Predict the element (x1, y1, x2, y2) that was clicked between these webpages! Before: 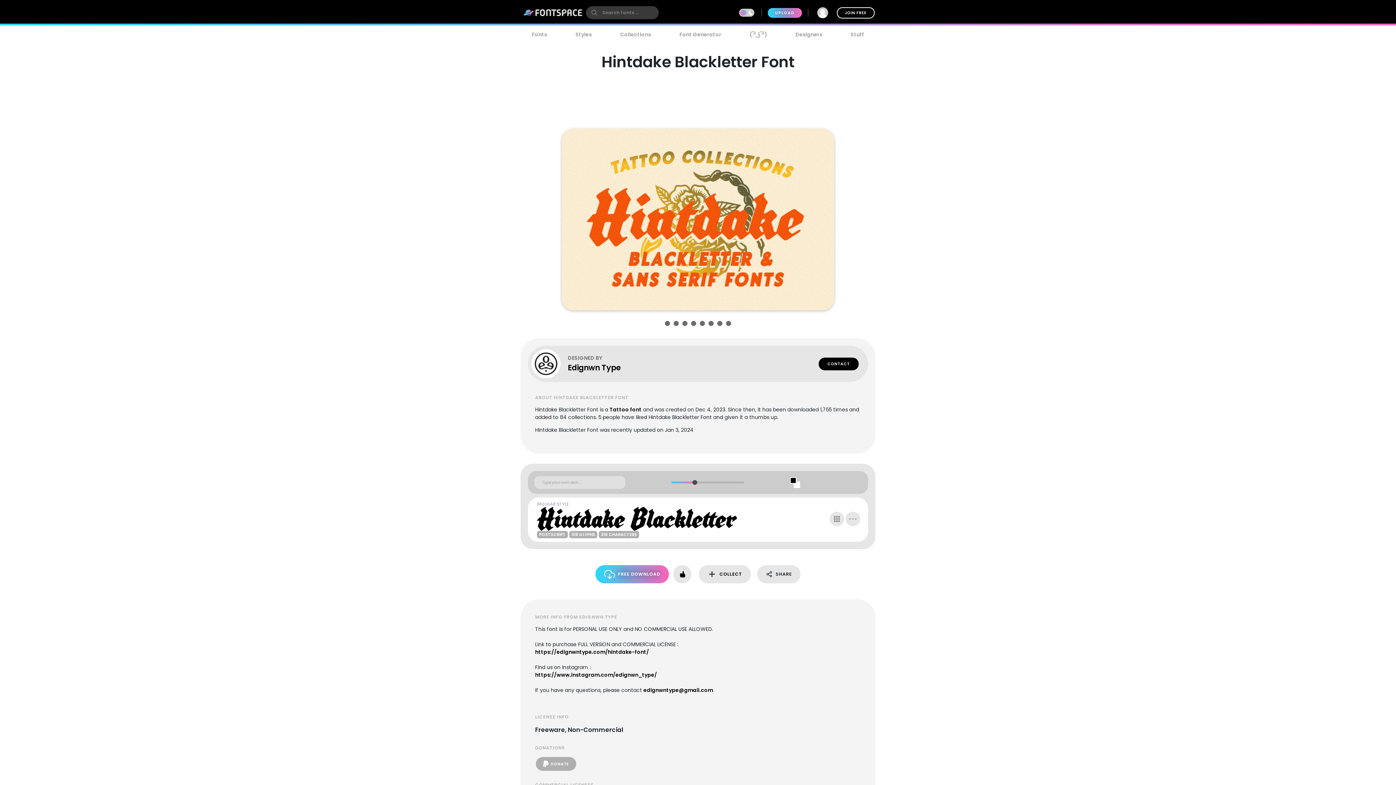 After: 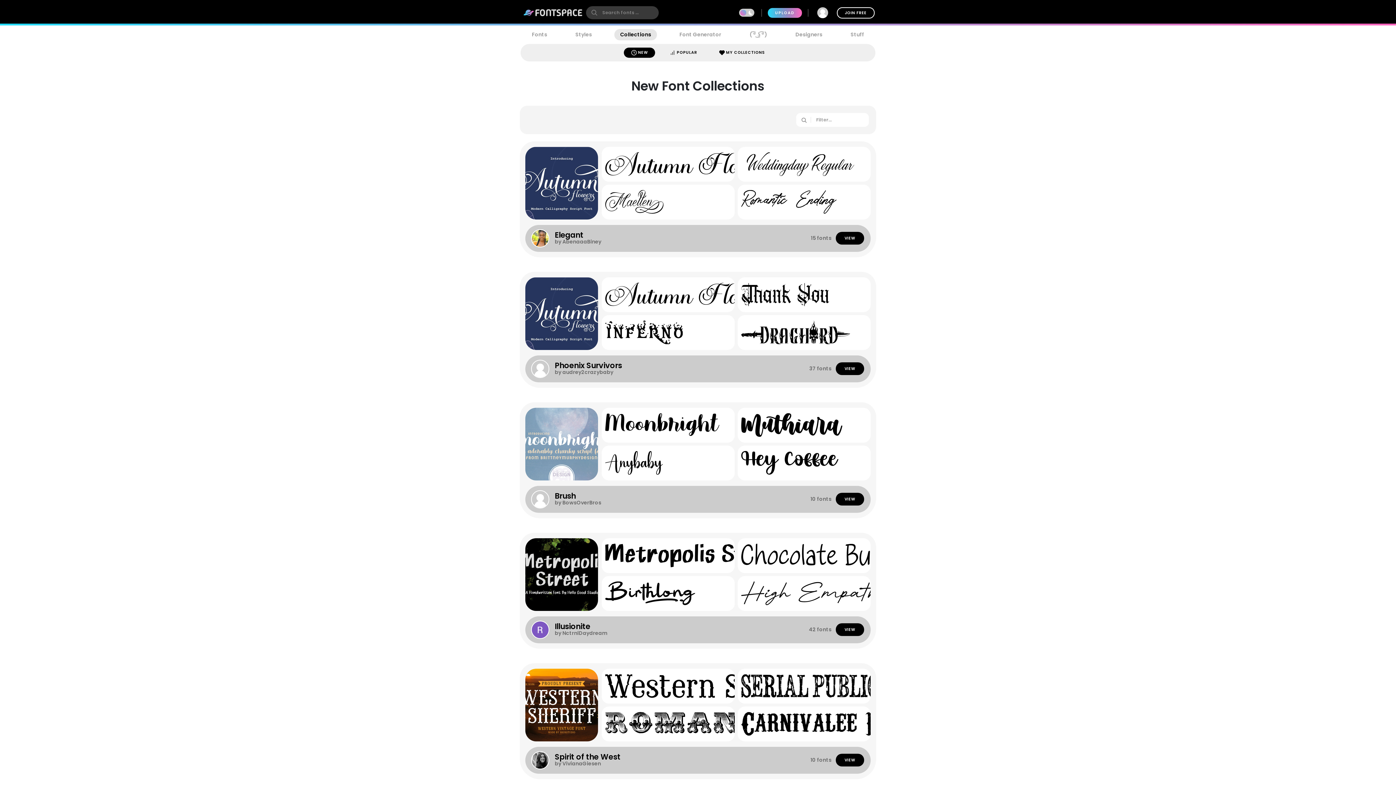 Action: label: Collections bbox: (614, 29, 657, 40)